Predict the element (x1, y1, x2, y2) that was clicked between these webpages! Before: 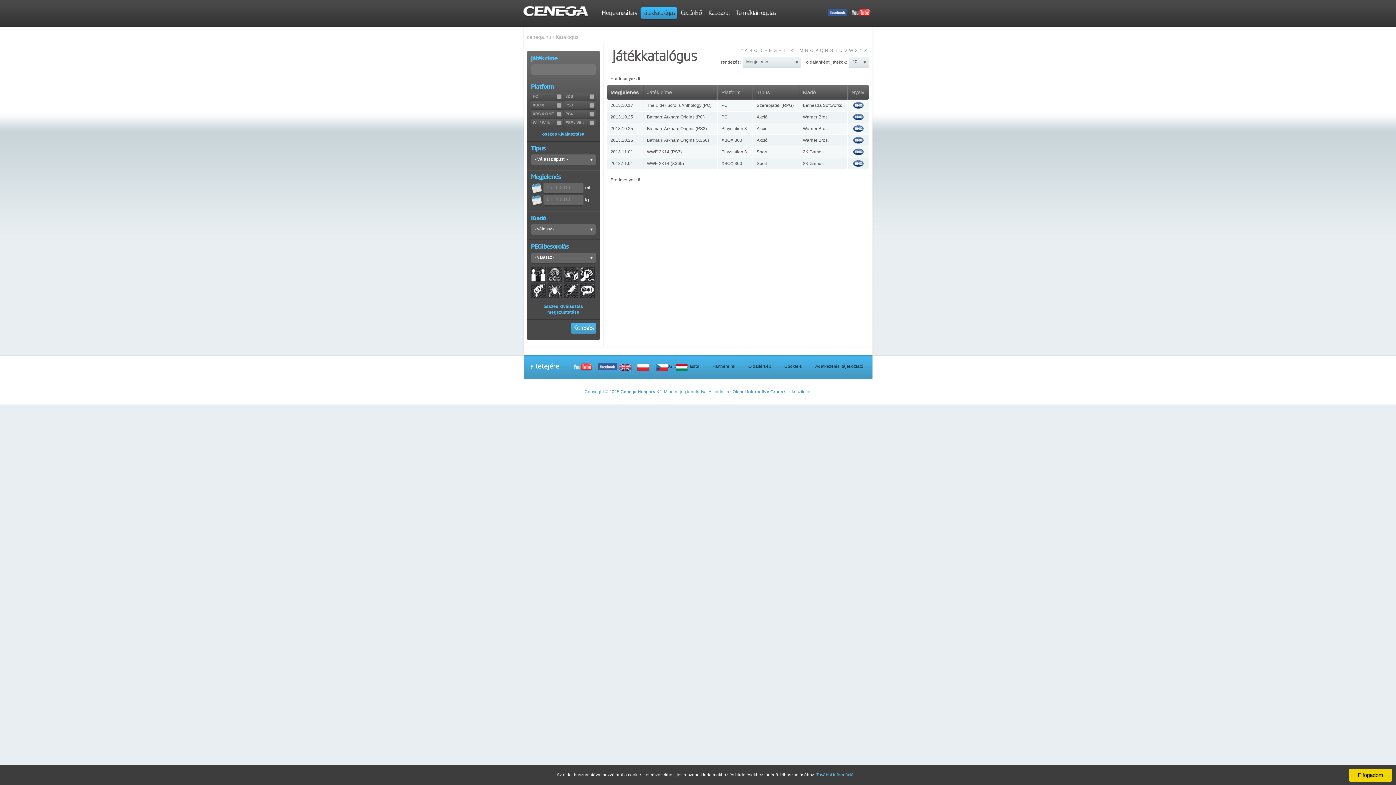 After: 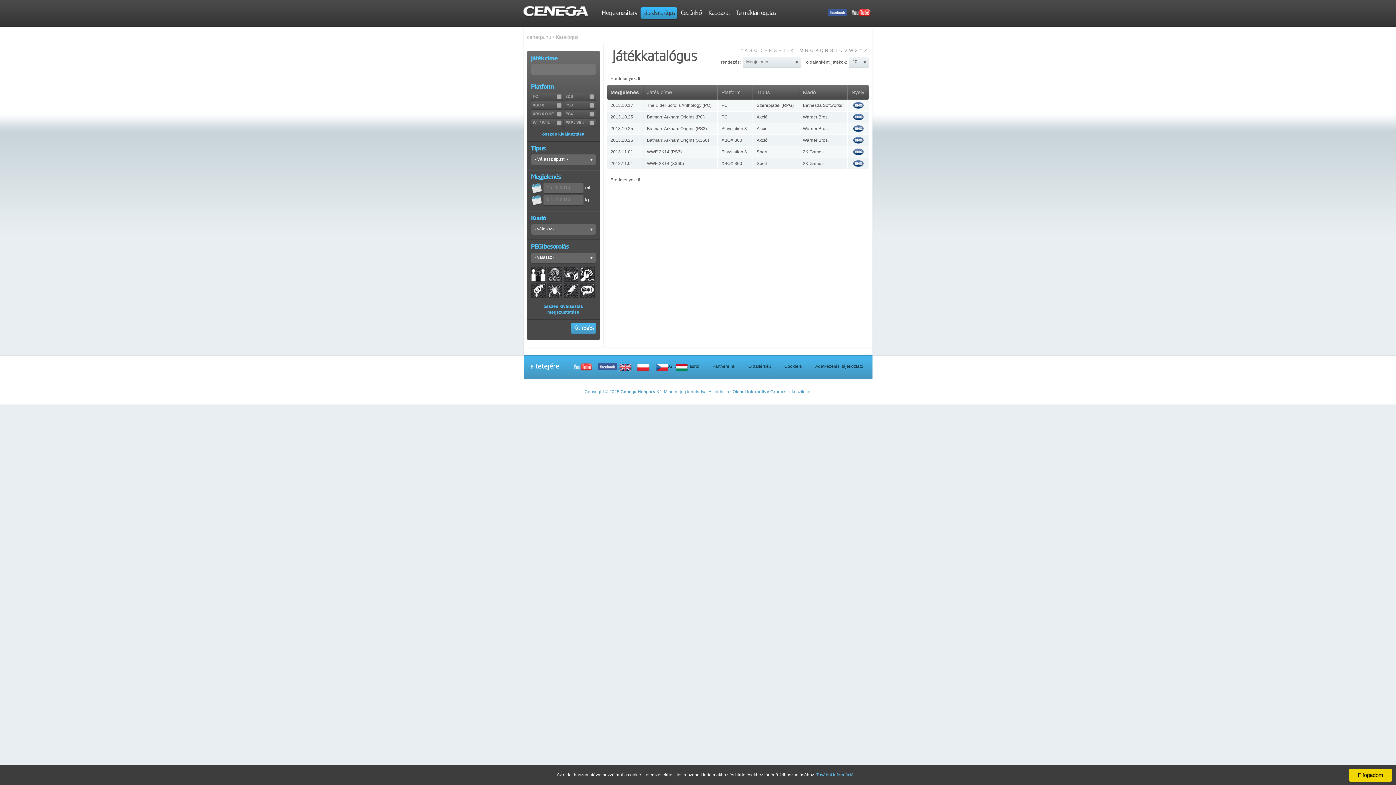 Action: bbox: (610, 137, 633, 142) label: 2013.10.25